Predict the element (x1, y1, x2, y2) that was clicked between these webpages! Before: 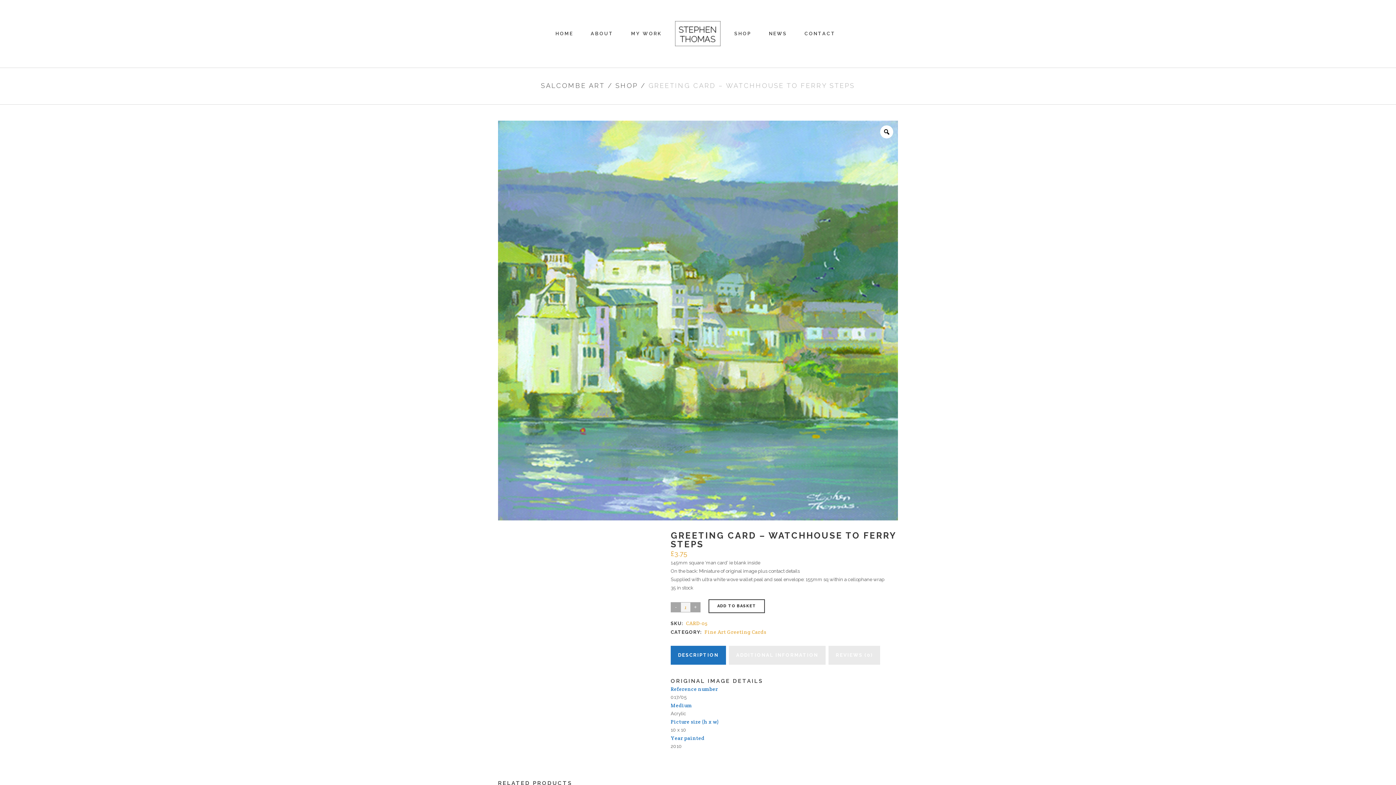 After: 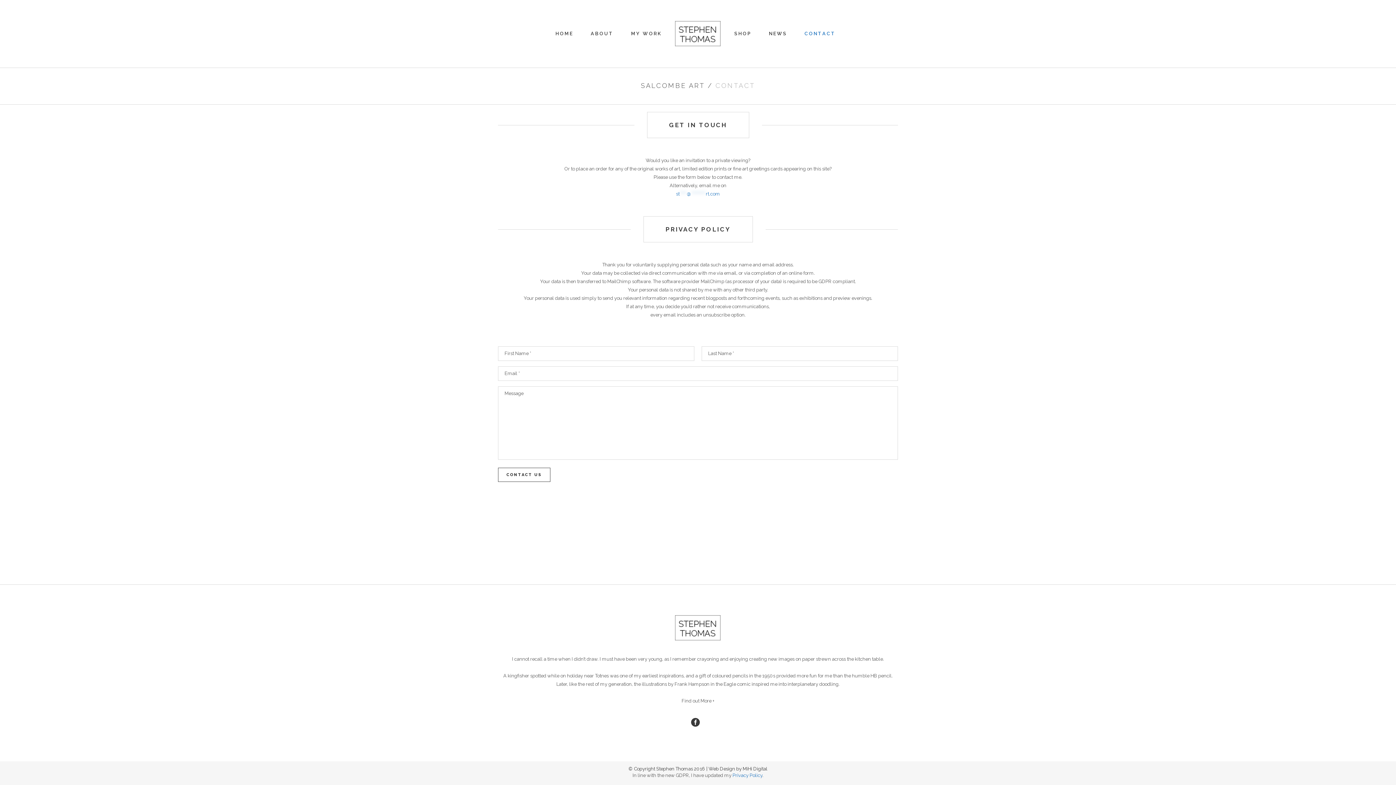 Action: label: CONTACT bbox: (796, 0, 844, 67)